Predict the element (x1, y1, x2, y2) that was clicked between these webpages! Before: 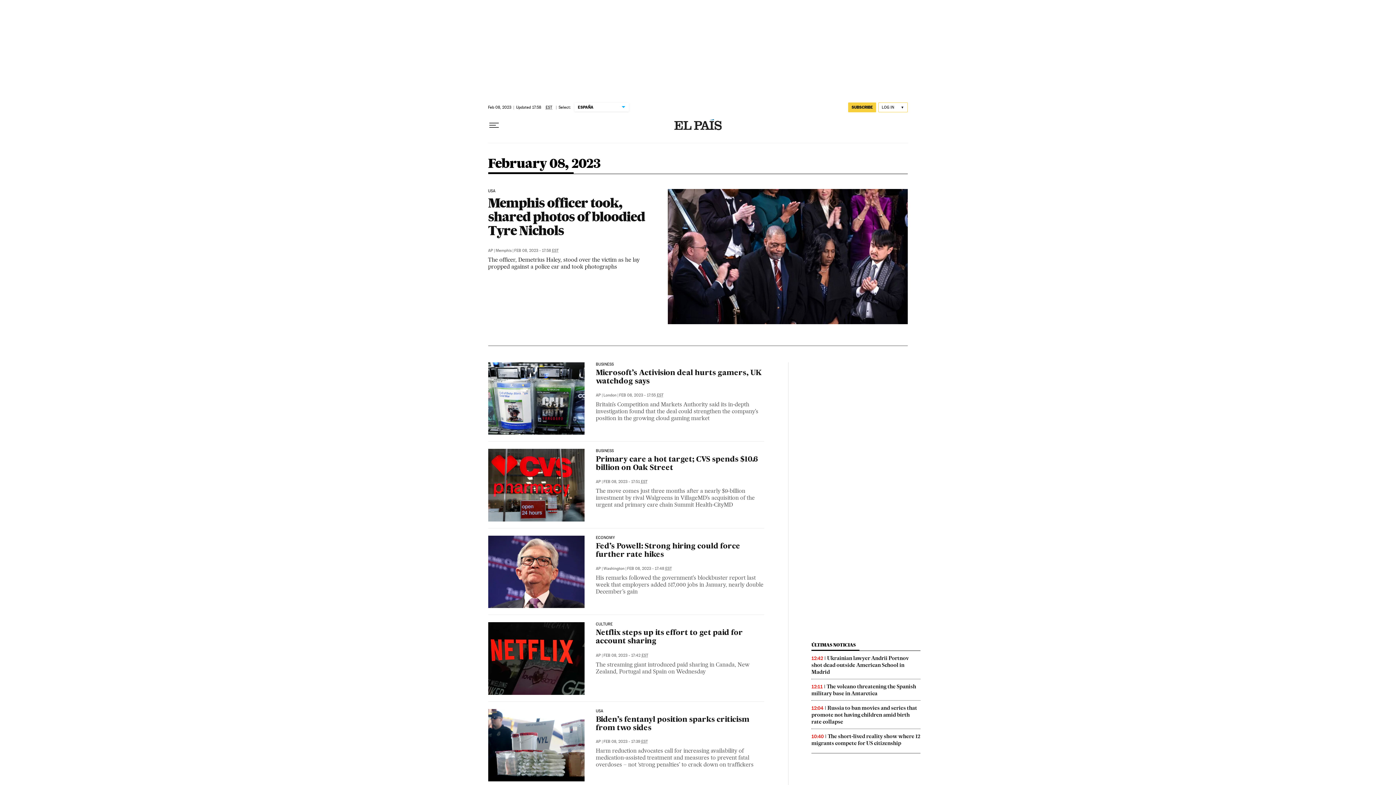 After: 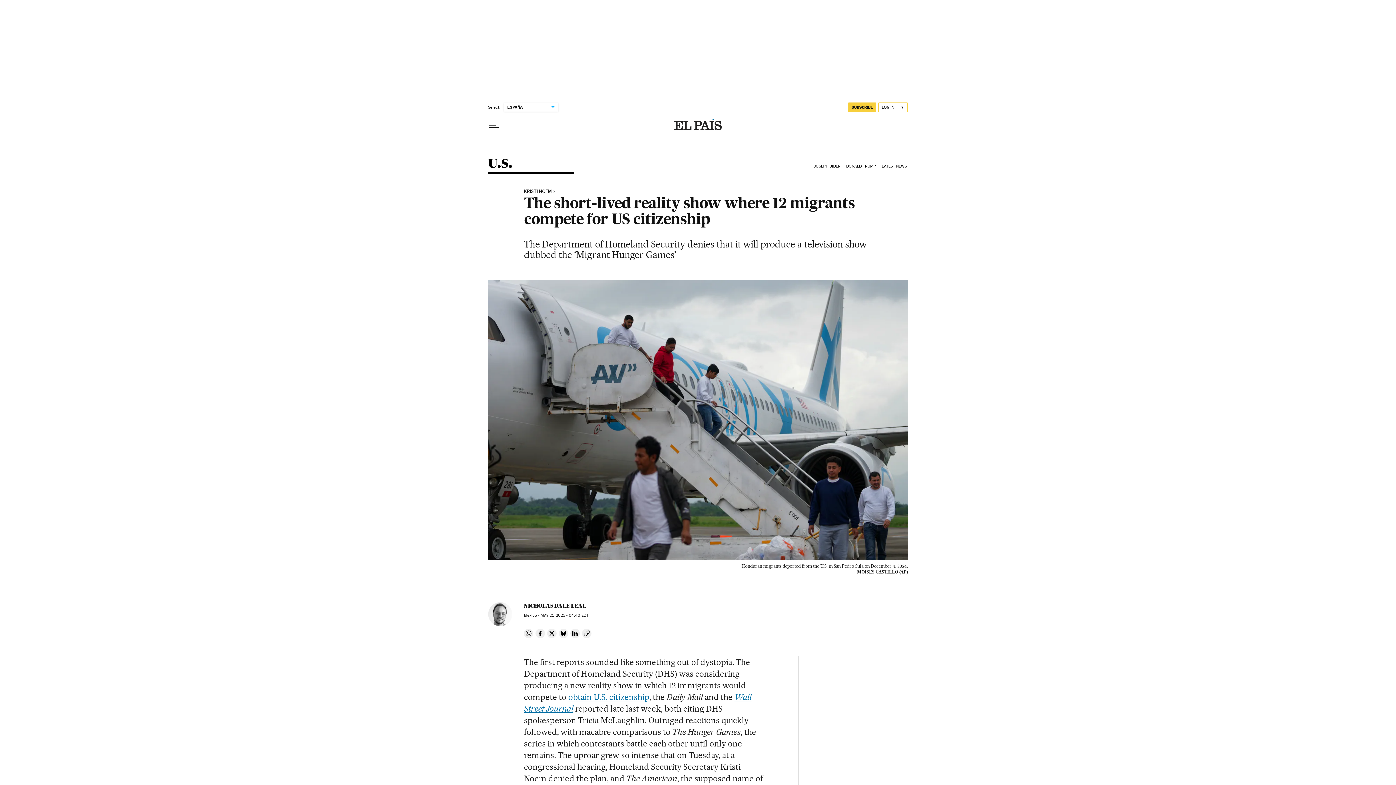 Action: bbox: (811, 733, 920, 746) label: The short-lived reality show where 12 migrants compete for US citizenship